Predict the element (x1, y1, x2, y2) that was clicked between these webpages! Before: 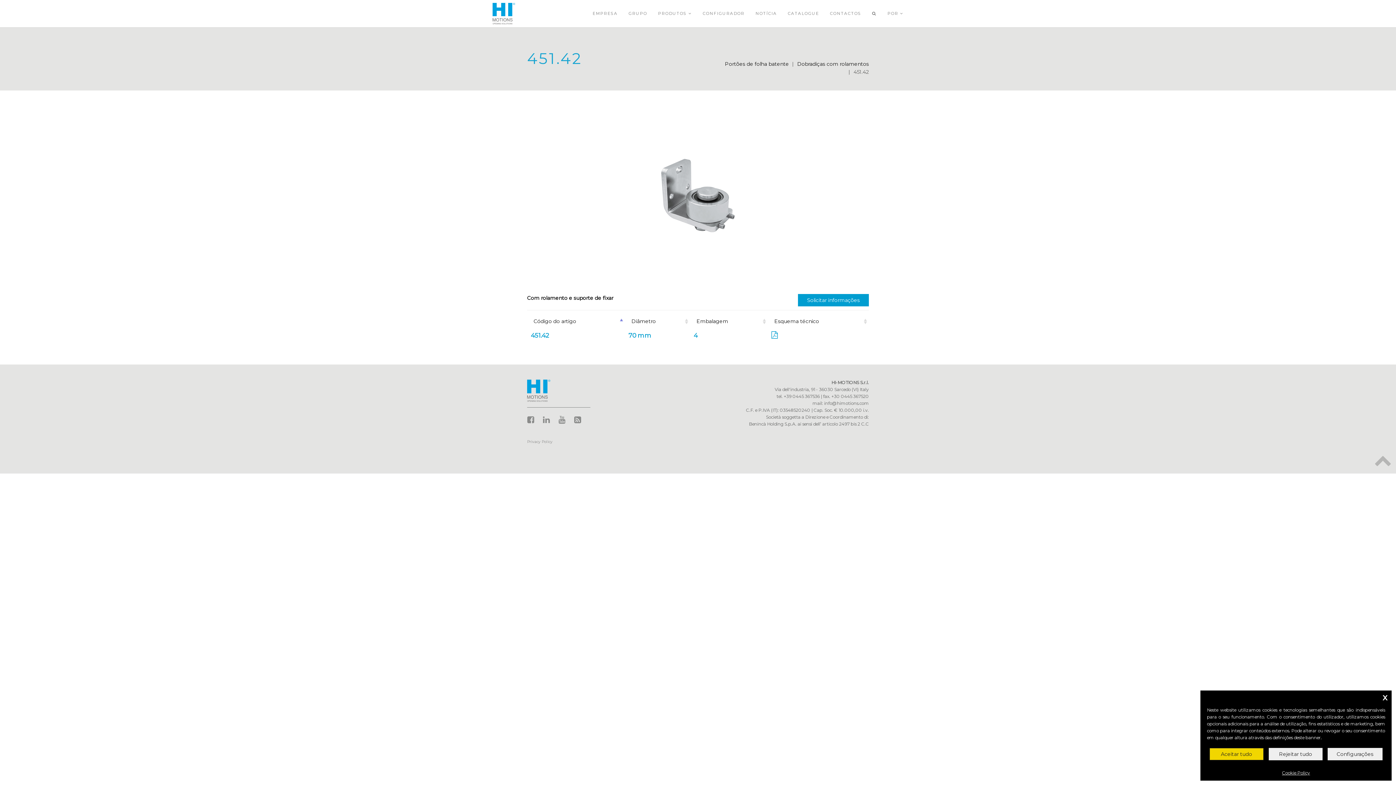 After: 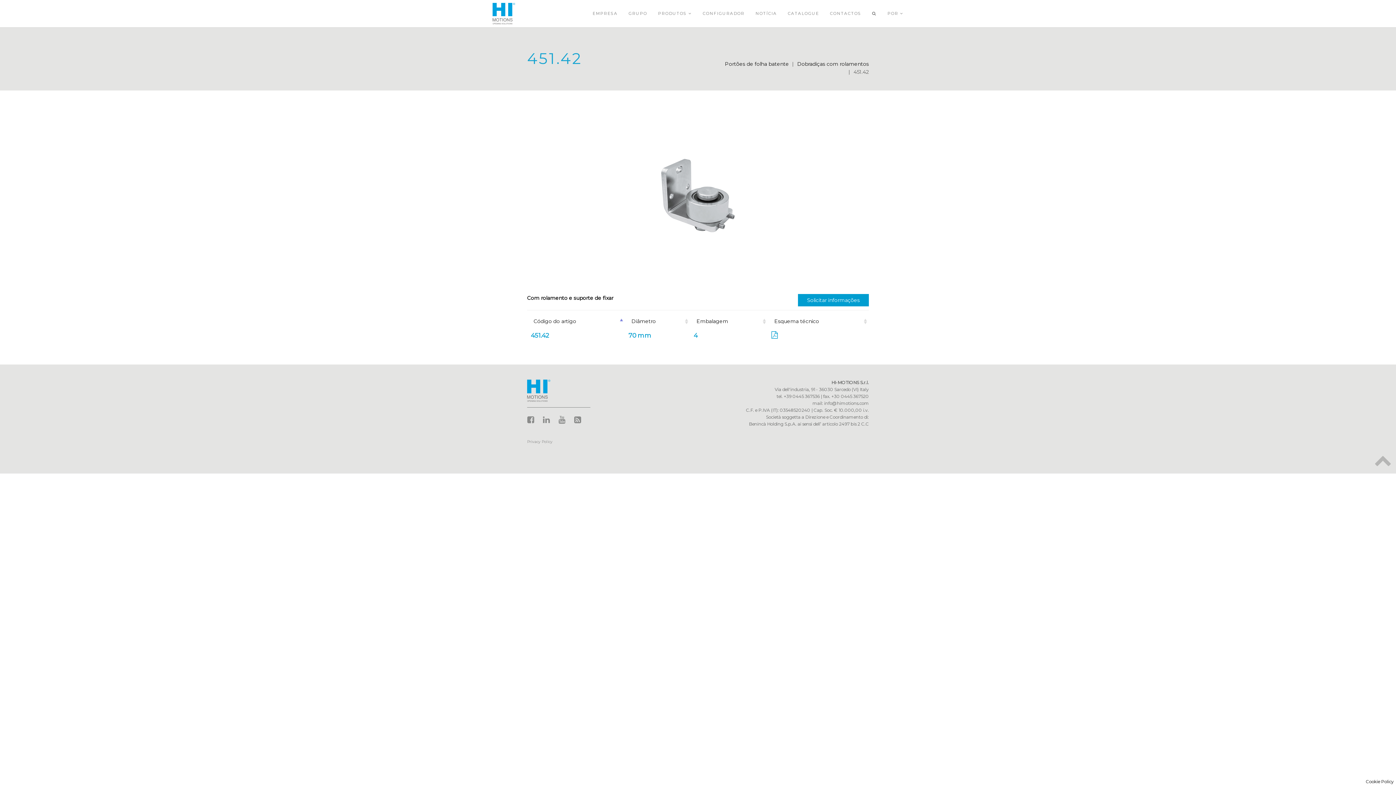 Action: label: Rejeitar tudo bbox: (1268, 748, 1322, 760)